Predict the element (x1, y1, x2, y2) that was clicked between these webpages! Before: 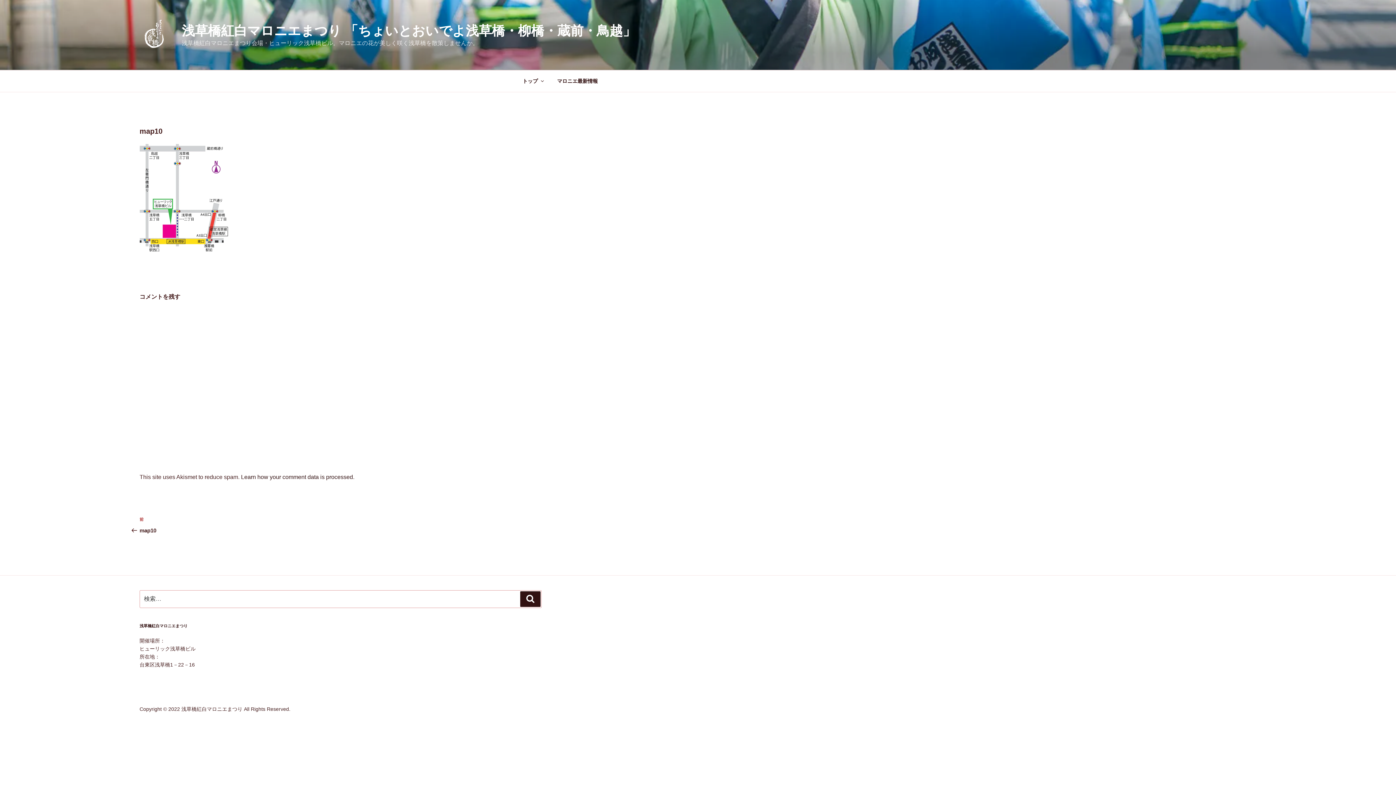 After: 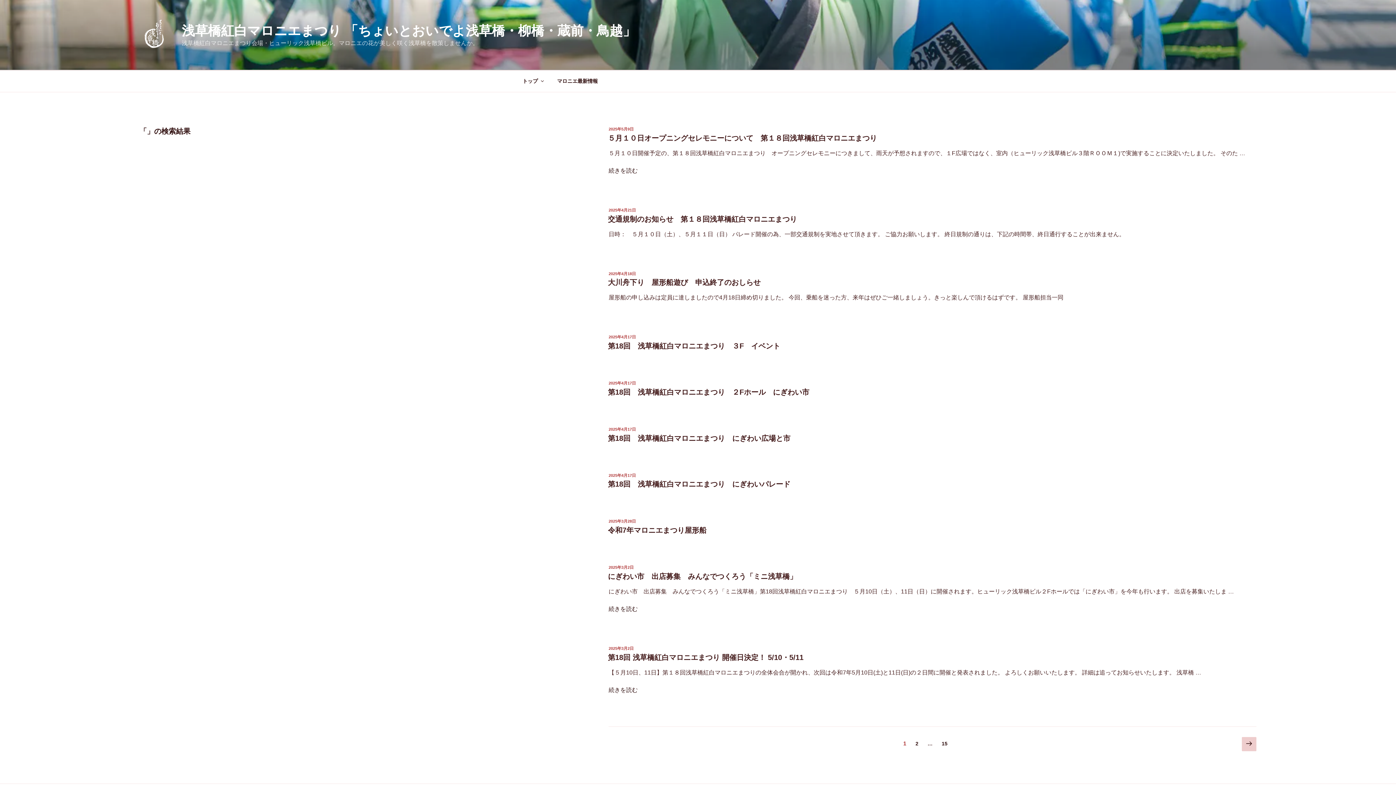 Action: label: 検索 bbox: (520, 591, 540, 607)